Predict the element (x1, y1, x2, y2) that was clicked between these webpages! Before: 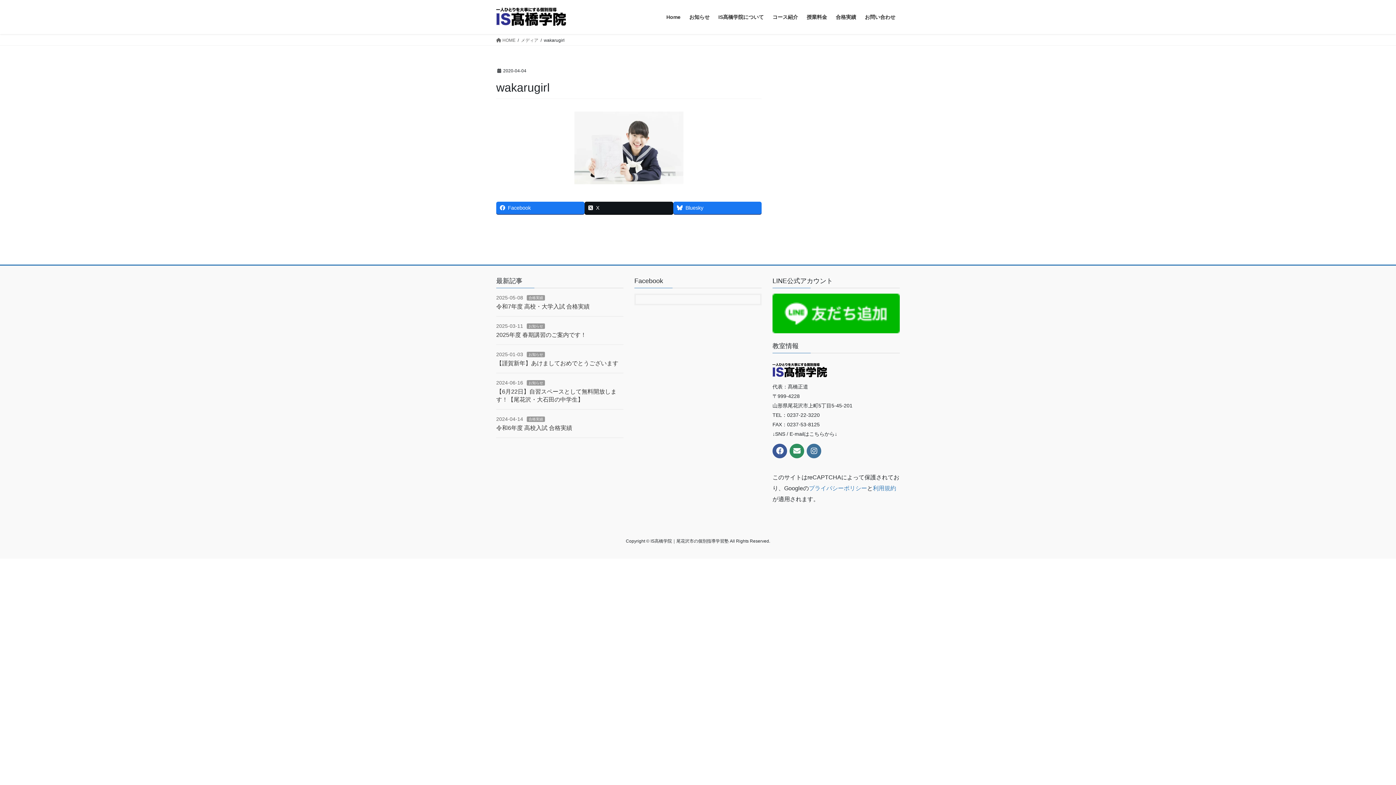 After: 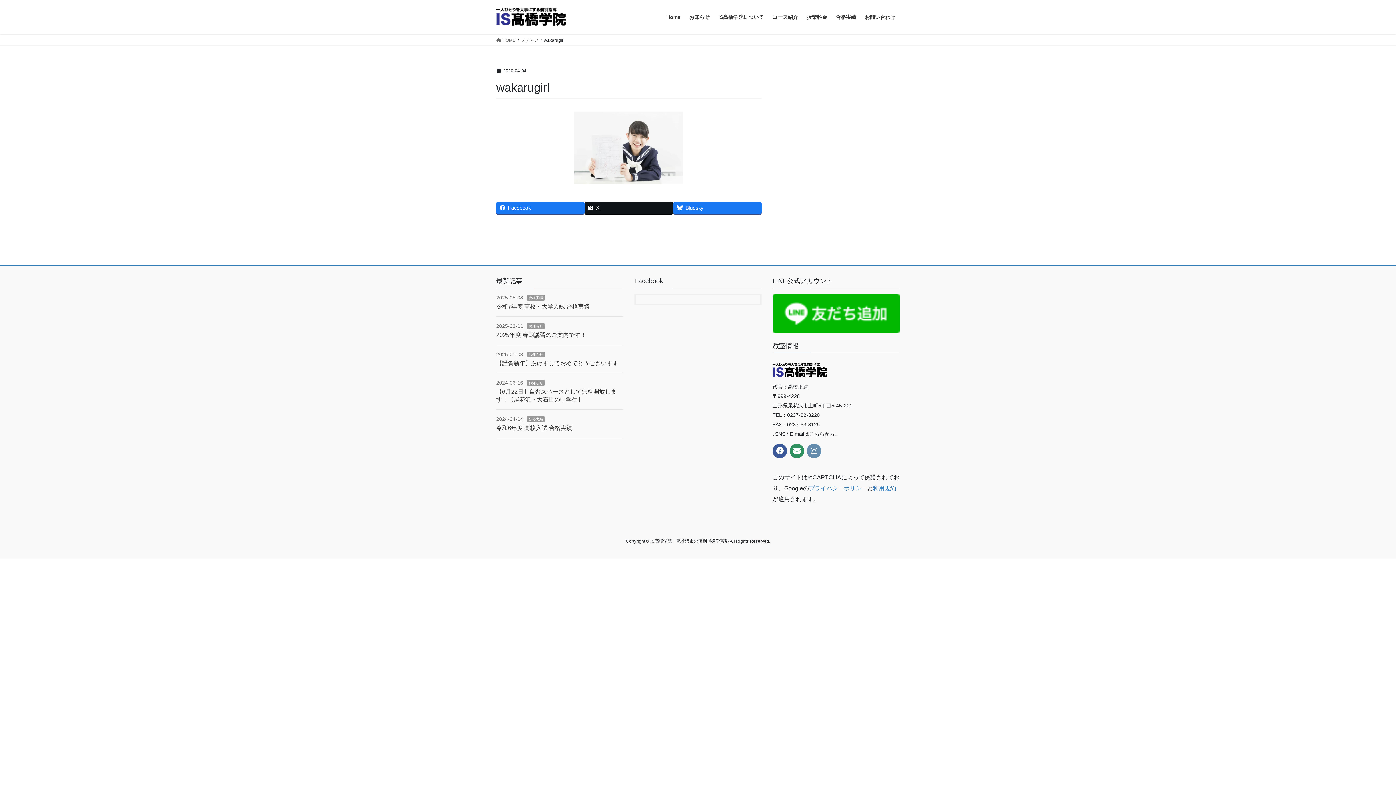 Action: bbox: (807, 444, 821, 458)